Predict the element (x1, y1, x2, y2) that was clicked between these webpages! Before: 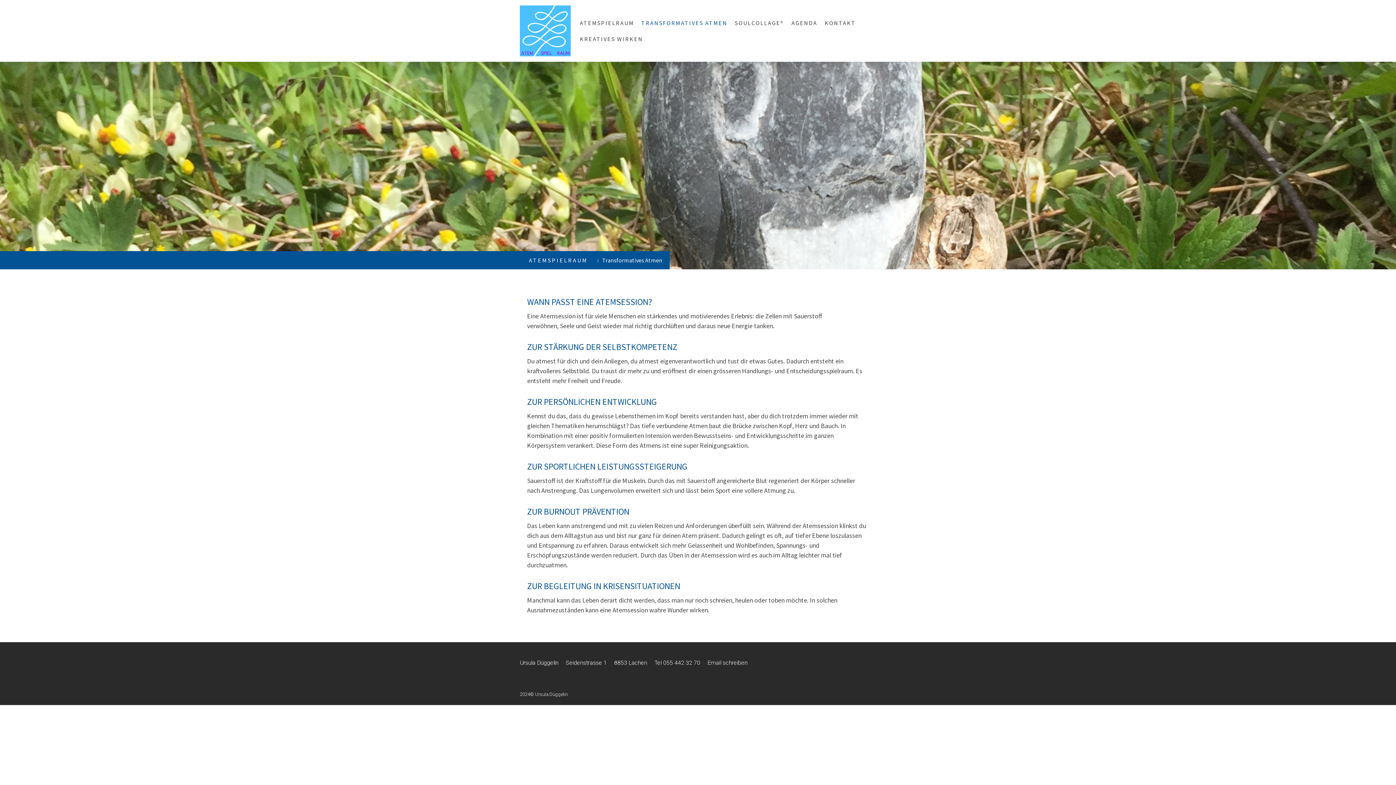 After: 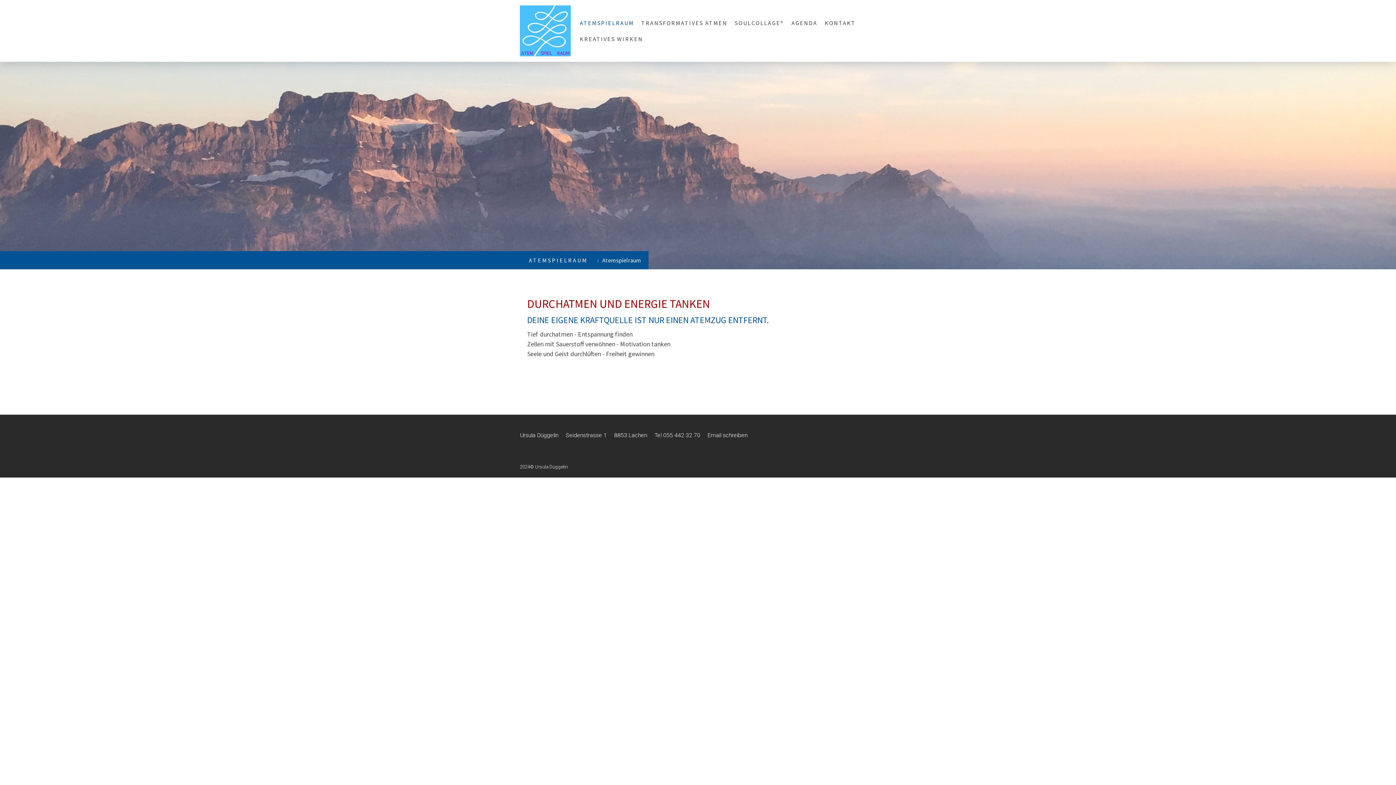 Action: label: ATEMSPIELRAUM bbox: (529, 253, 587, 267)